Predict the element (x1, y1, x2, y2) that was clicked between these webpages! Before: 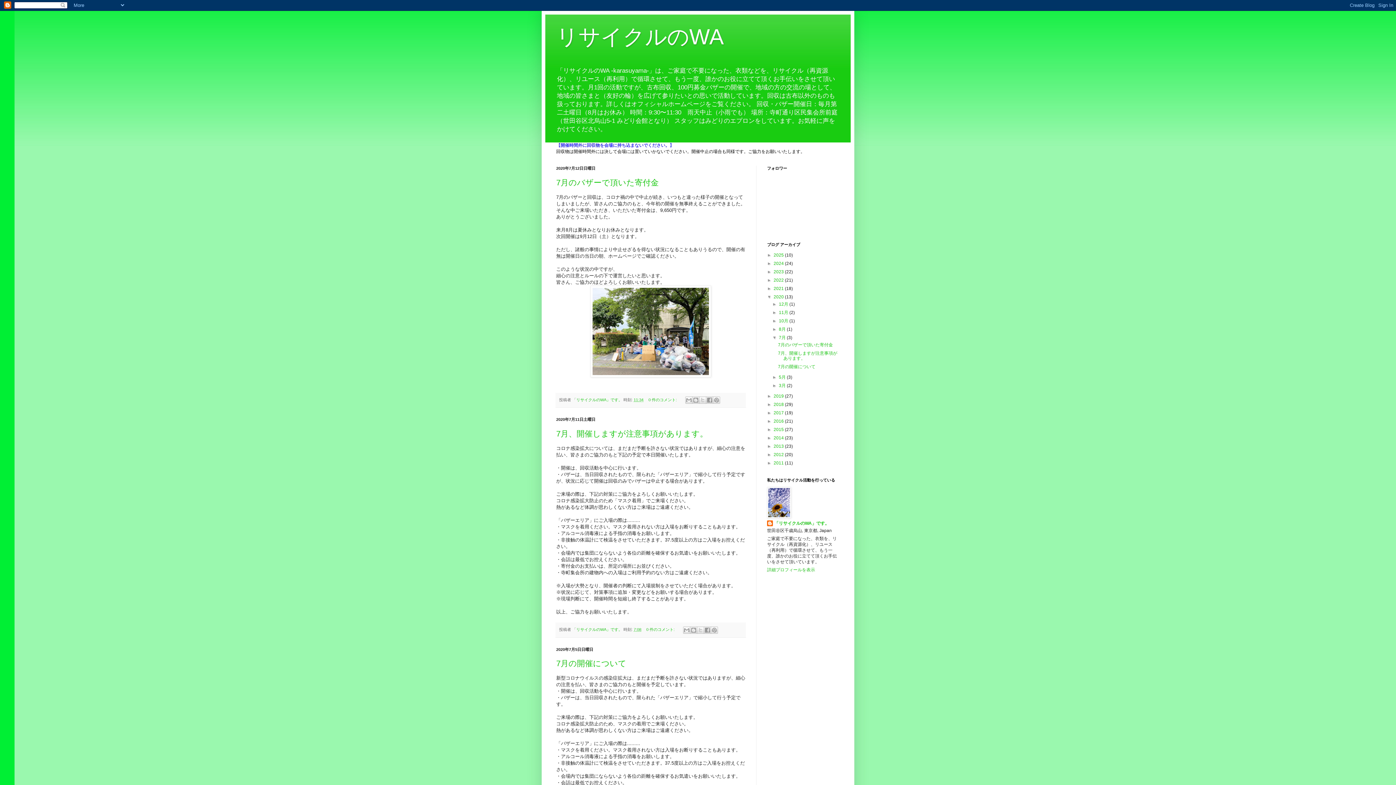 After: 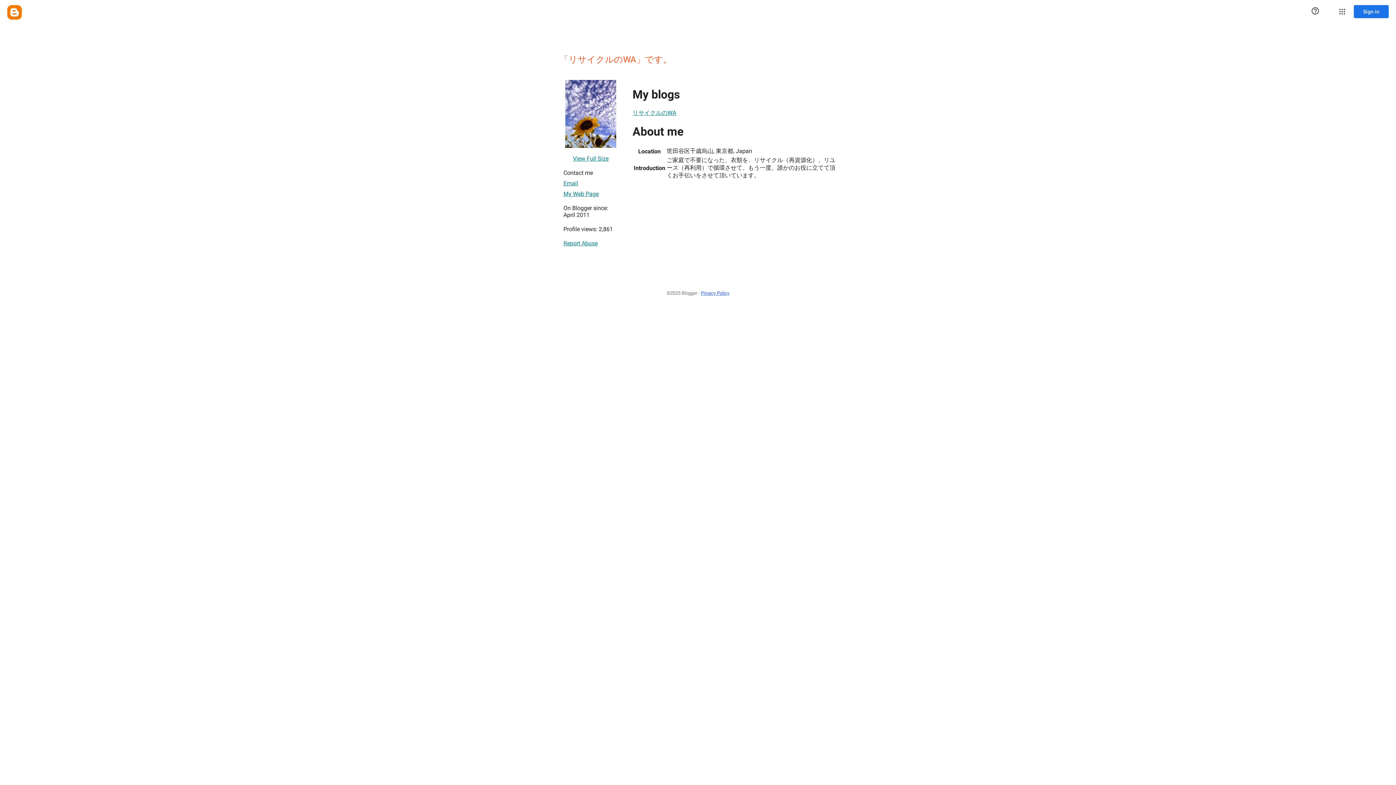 Action: label: 「リサイクルのWA」です。  bbox: (572, 627, 623, 632)